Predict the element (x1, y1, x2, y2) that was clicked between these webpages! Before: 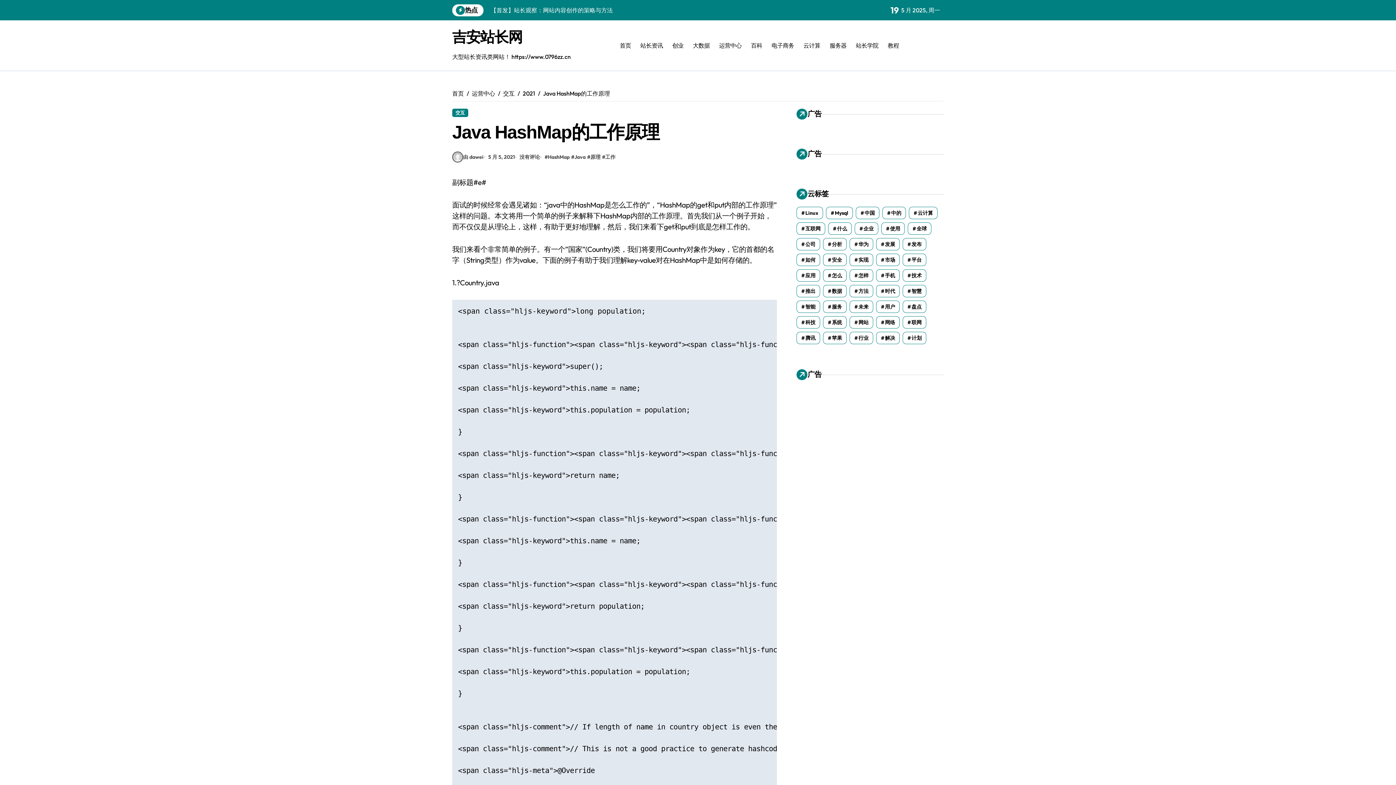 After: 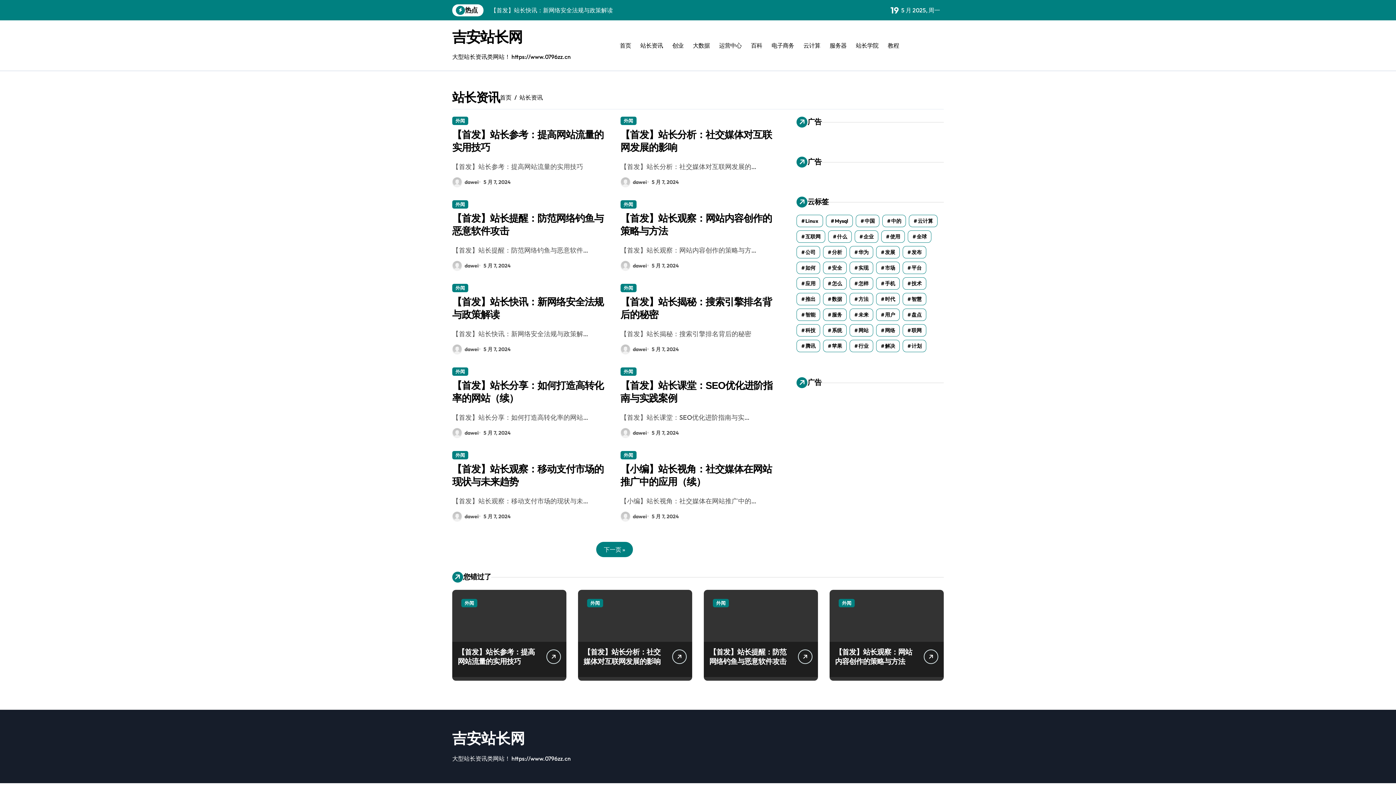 Action: bbox: (635, 35, 667, 55) label: 站长资讯